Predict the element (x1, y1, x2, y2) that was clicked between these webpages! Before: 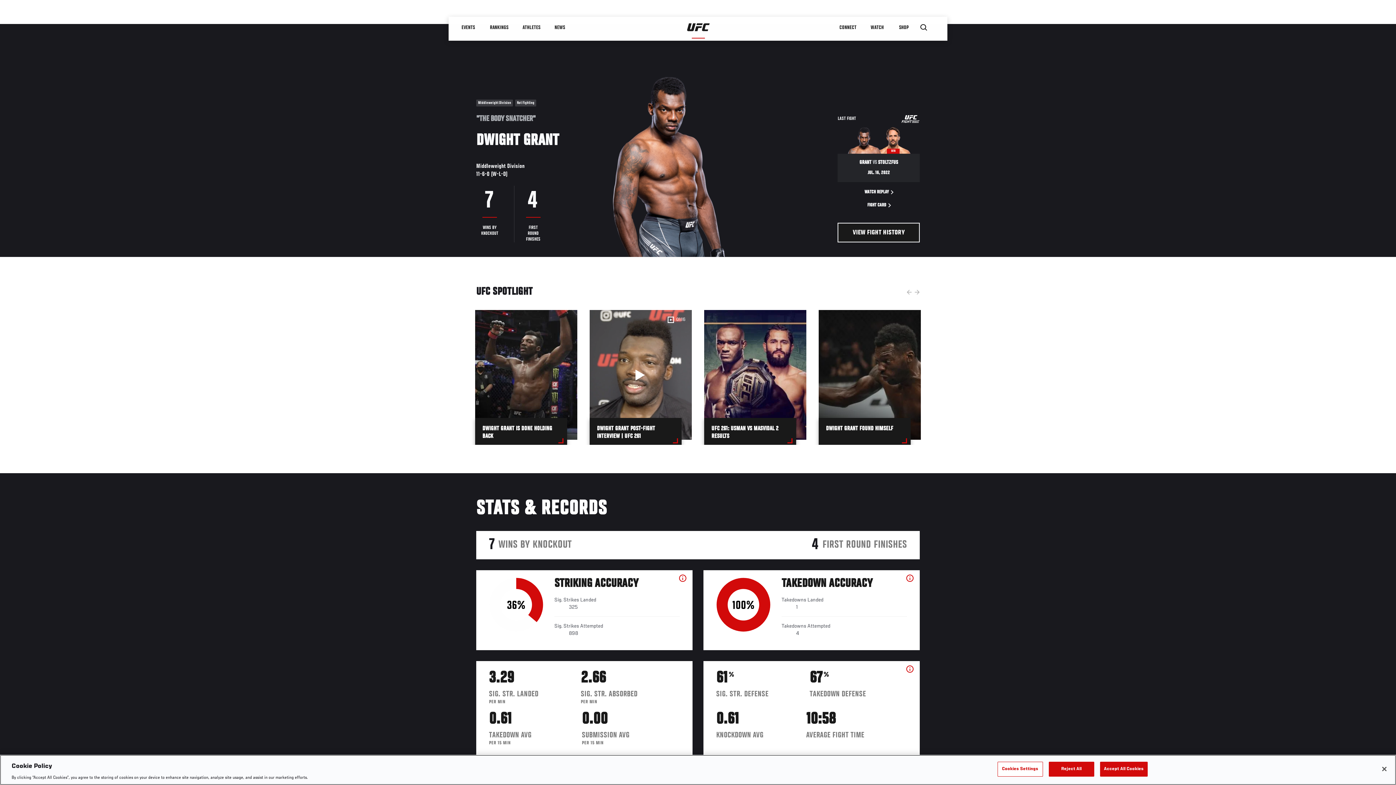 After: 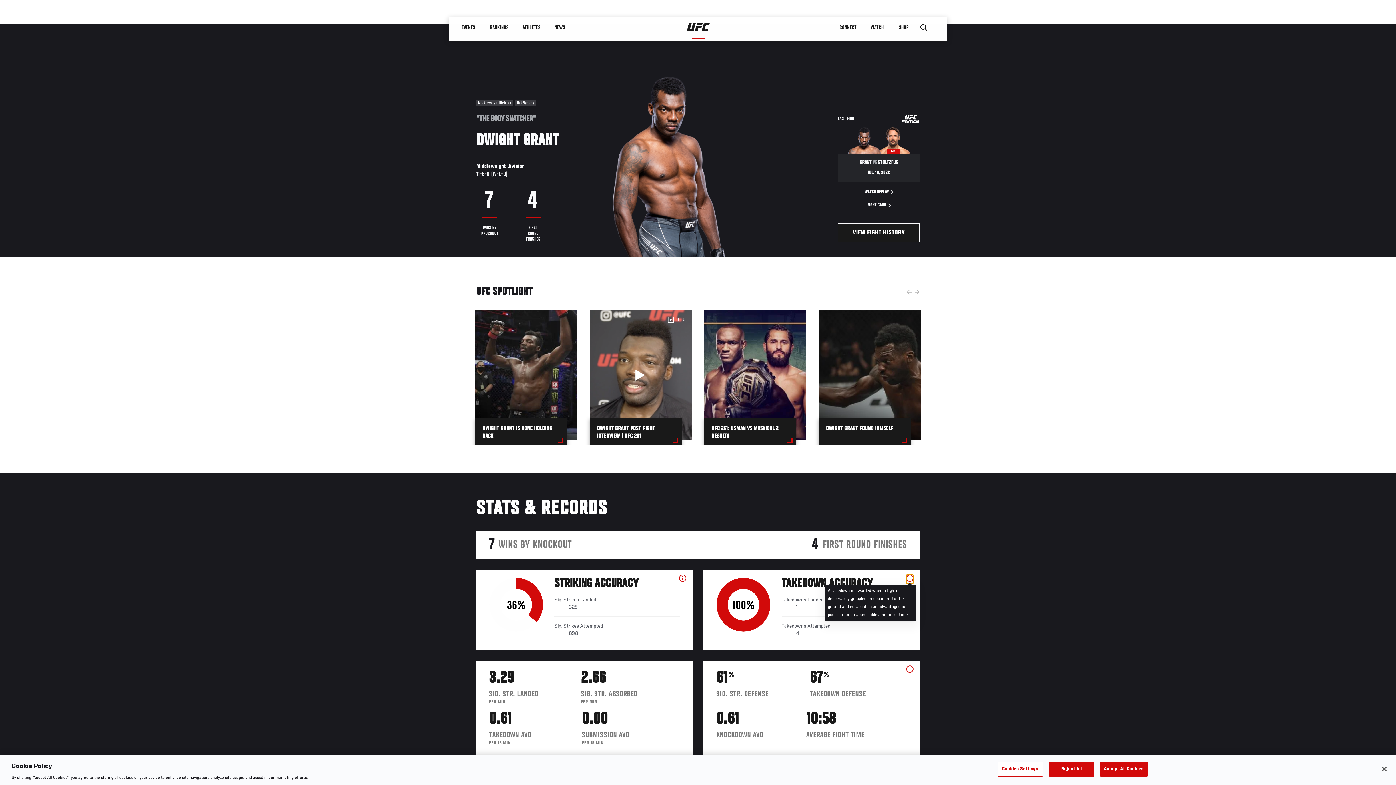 Action: bbox: (906, 575, 913, 584)